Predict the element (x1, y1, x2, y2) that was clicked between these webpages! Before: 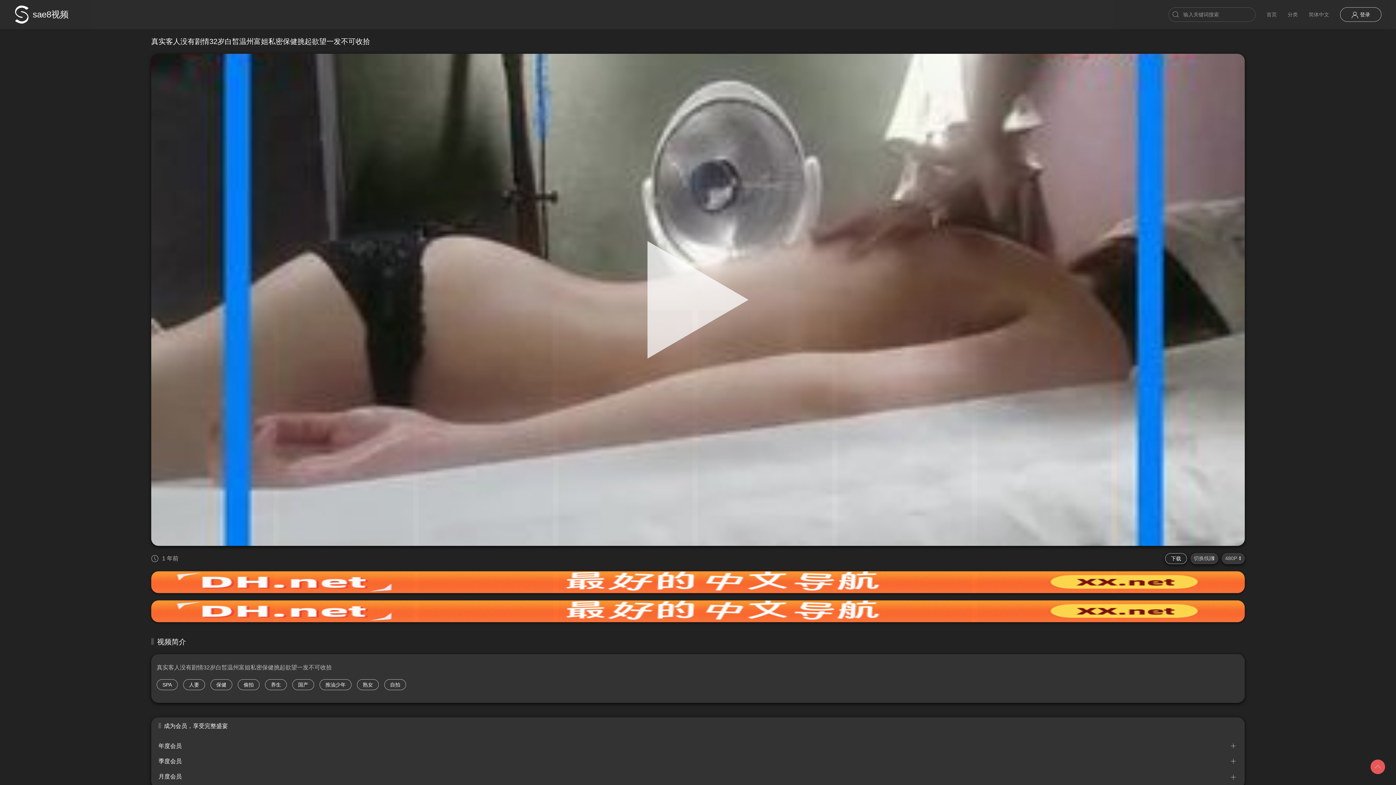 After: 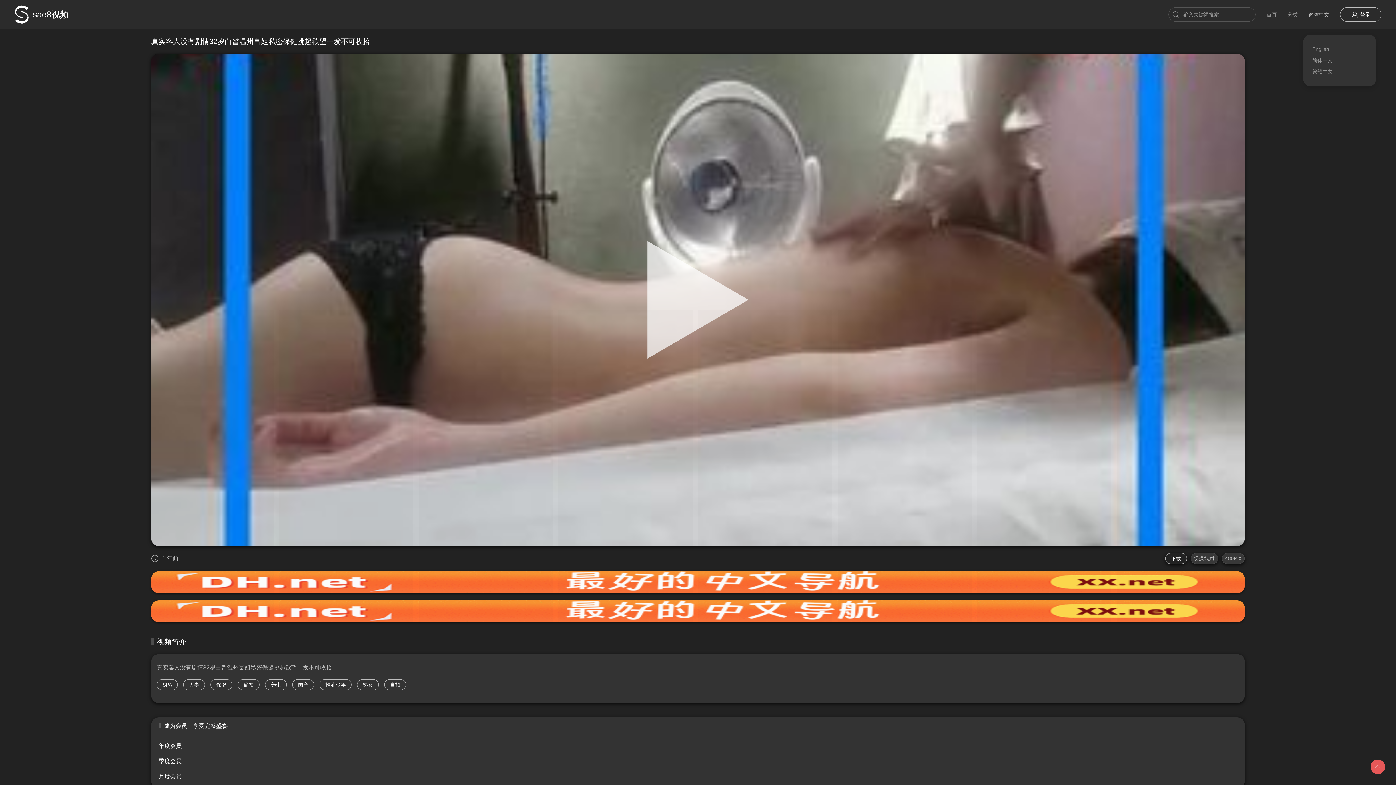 Action: label: 简体中文 bbox: (1303, 0, 1334, 29)